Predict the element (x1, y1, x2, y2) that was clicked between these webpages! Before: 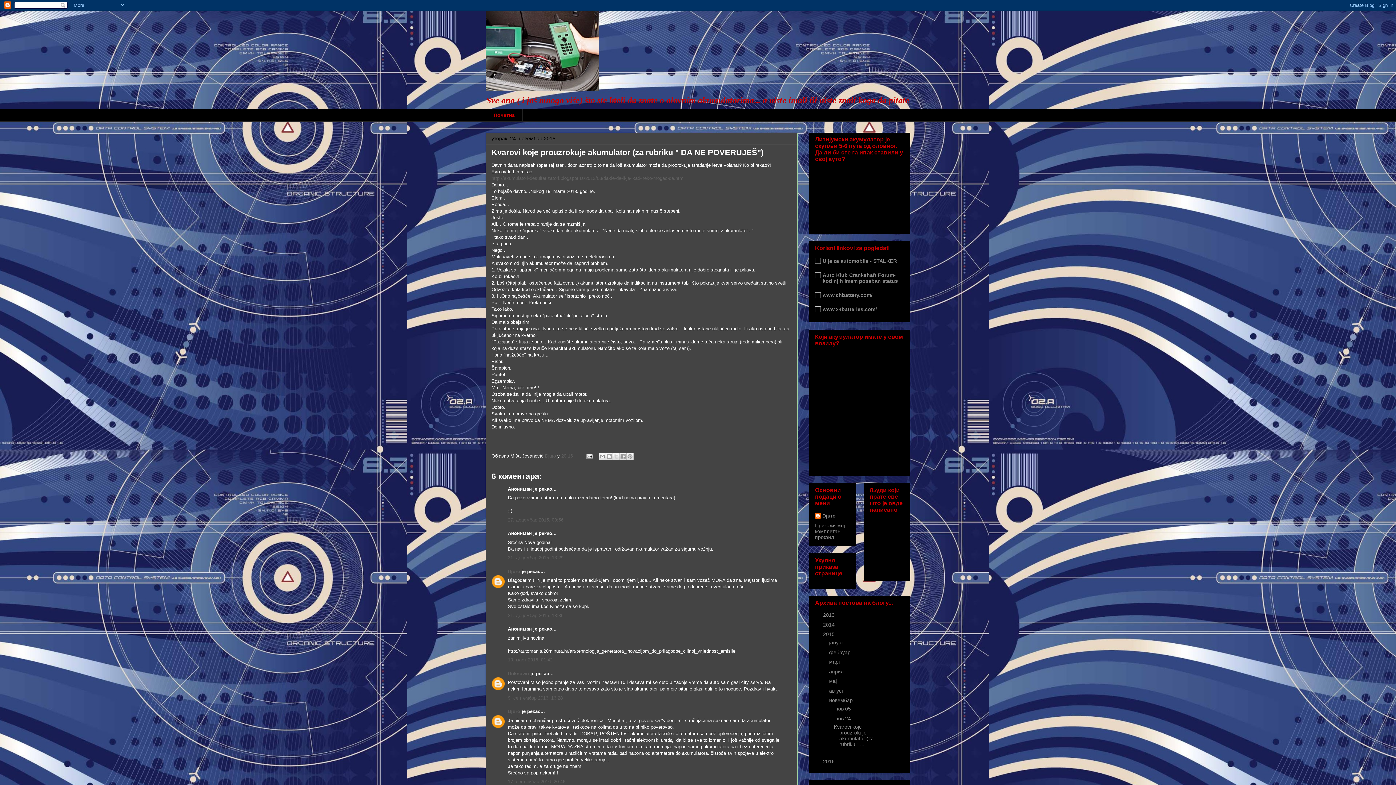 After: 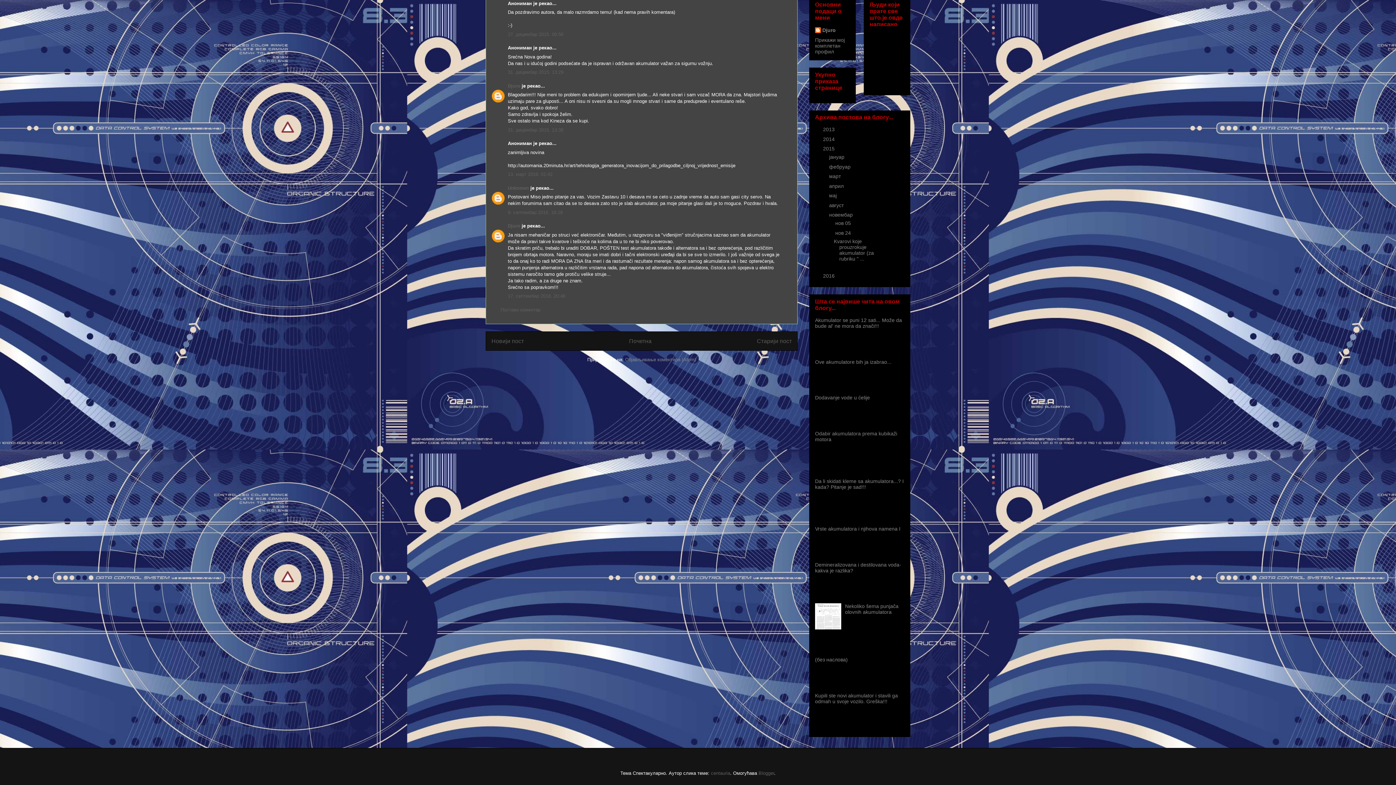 Action: bbox: (508, 517, 563, 522) label: 27. децембар 2015. 00:56